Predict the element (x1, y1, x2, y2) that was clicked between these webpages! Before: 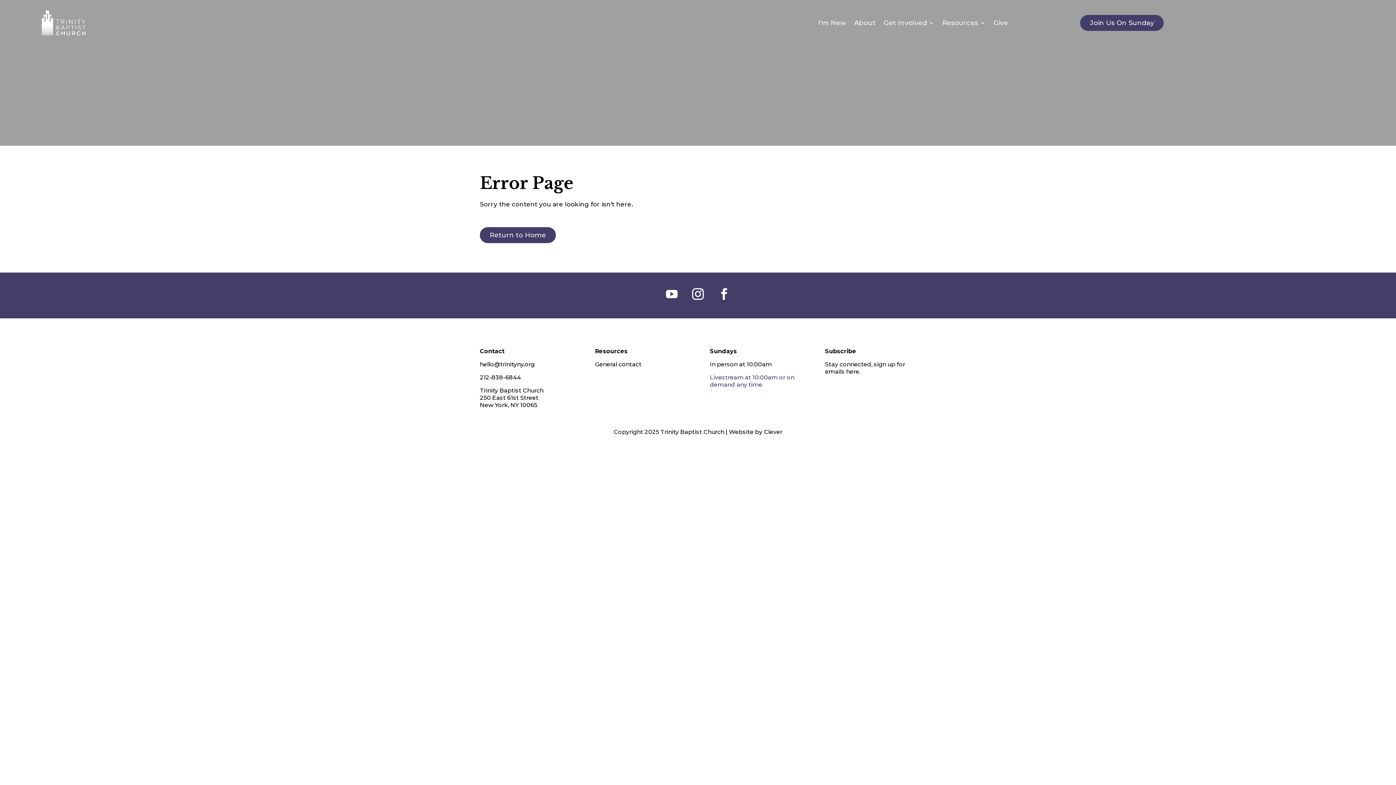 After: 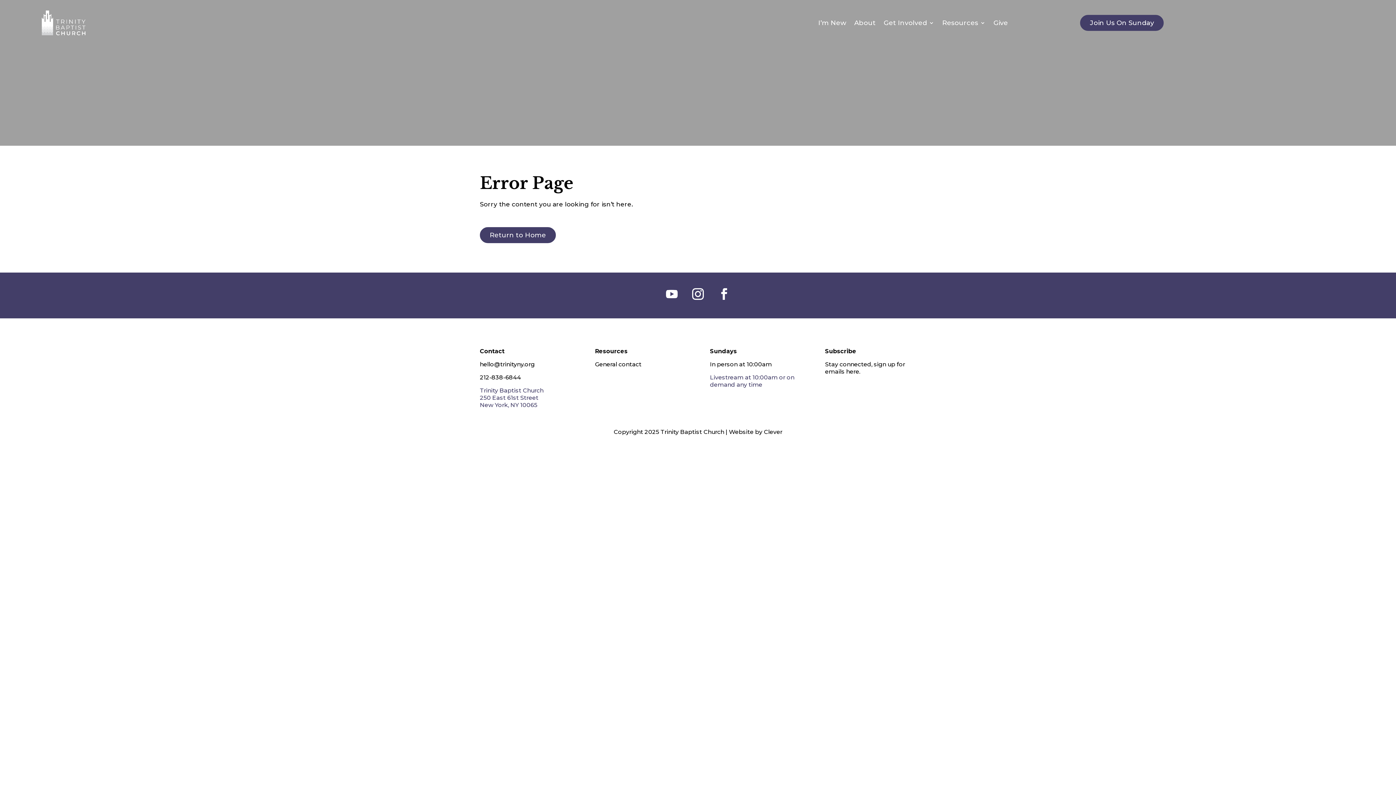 Action: label: Trinity Baptist Church
250 East 61st Street
New York, NY 10065 bbox: (480, 387, 543, 408)